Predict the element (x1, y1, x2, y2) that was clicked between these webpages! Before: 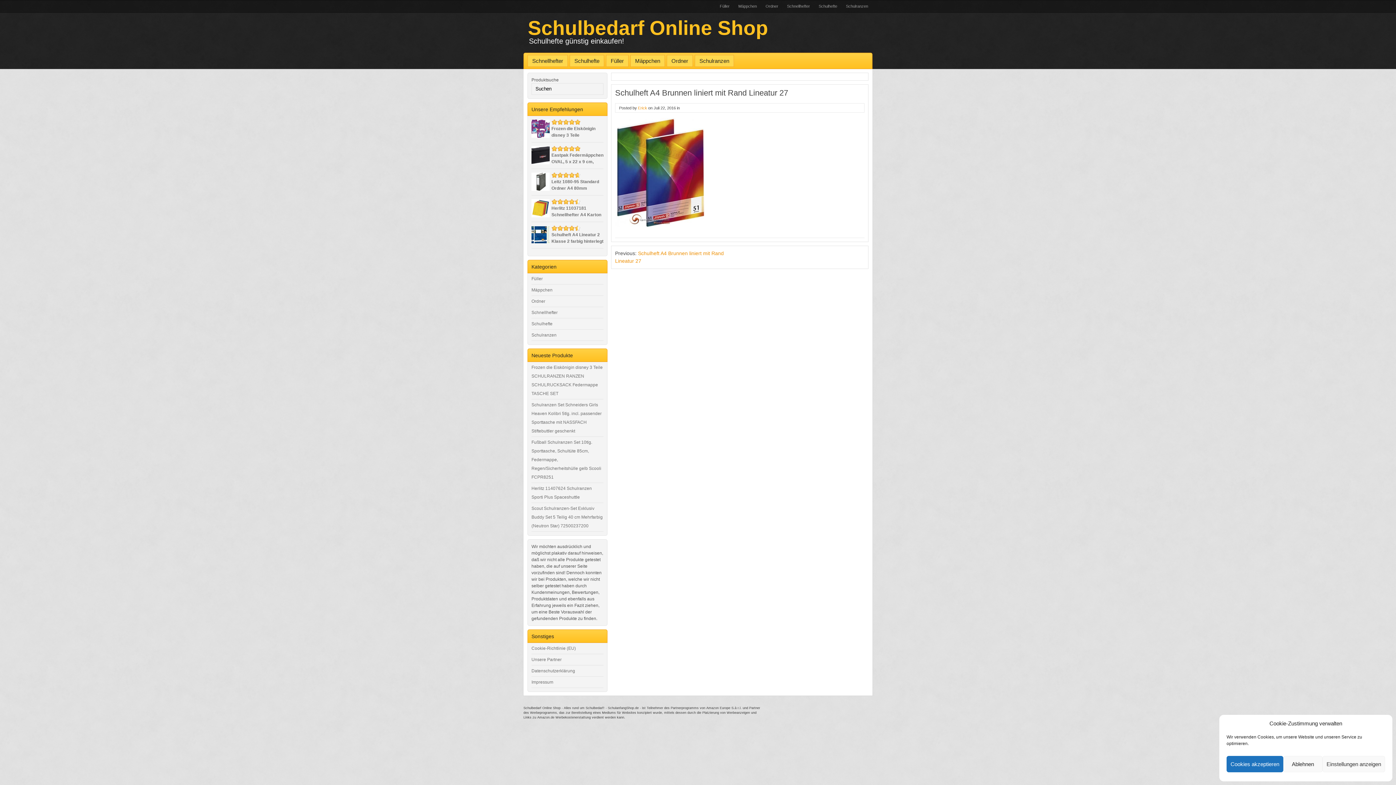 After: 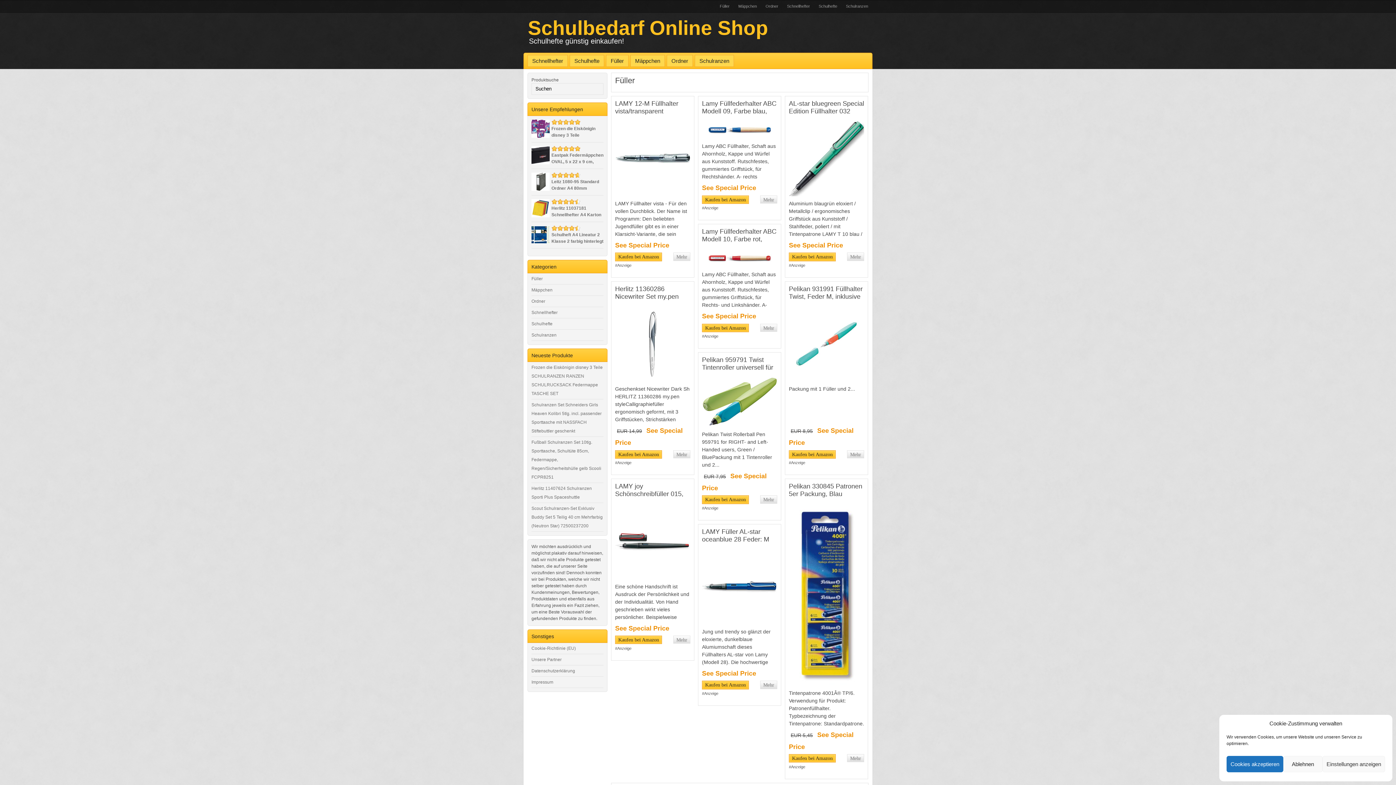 Action: bbox: (531, 276, 542, 281) label: Füller